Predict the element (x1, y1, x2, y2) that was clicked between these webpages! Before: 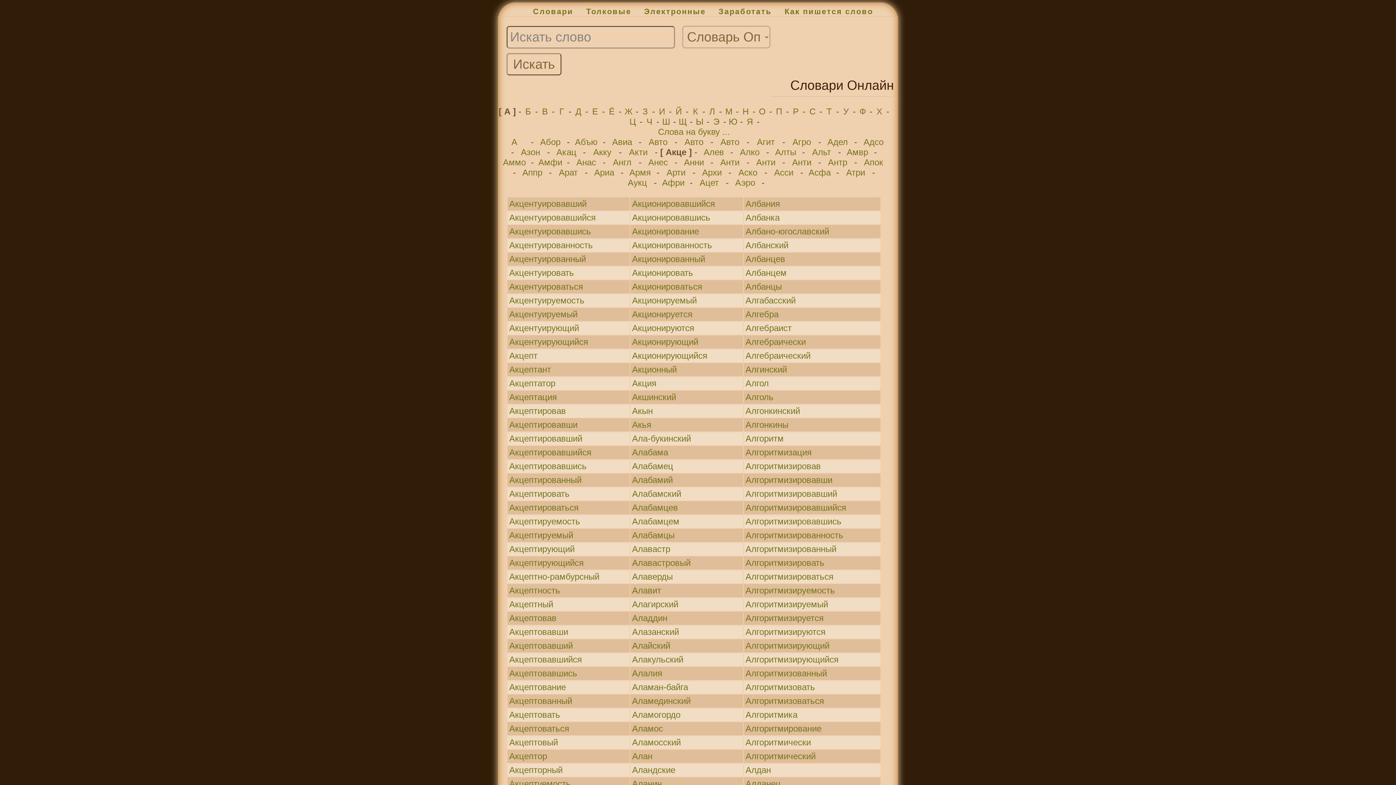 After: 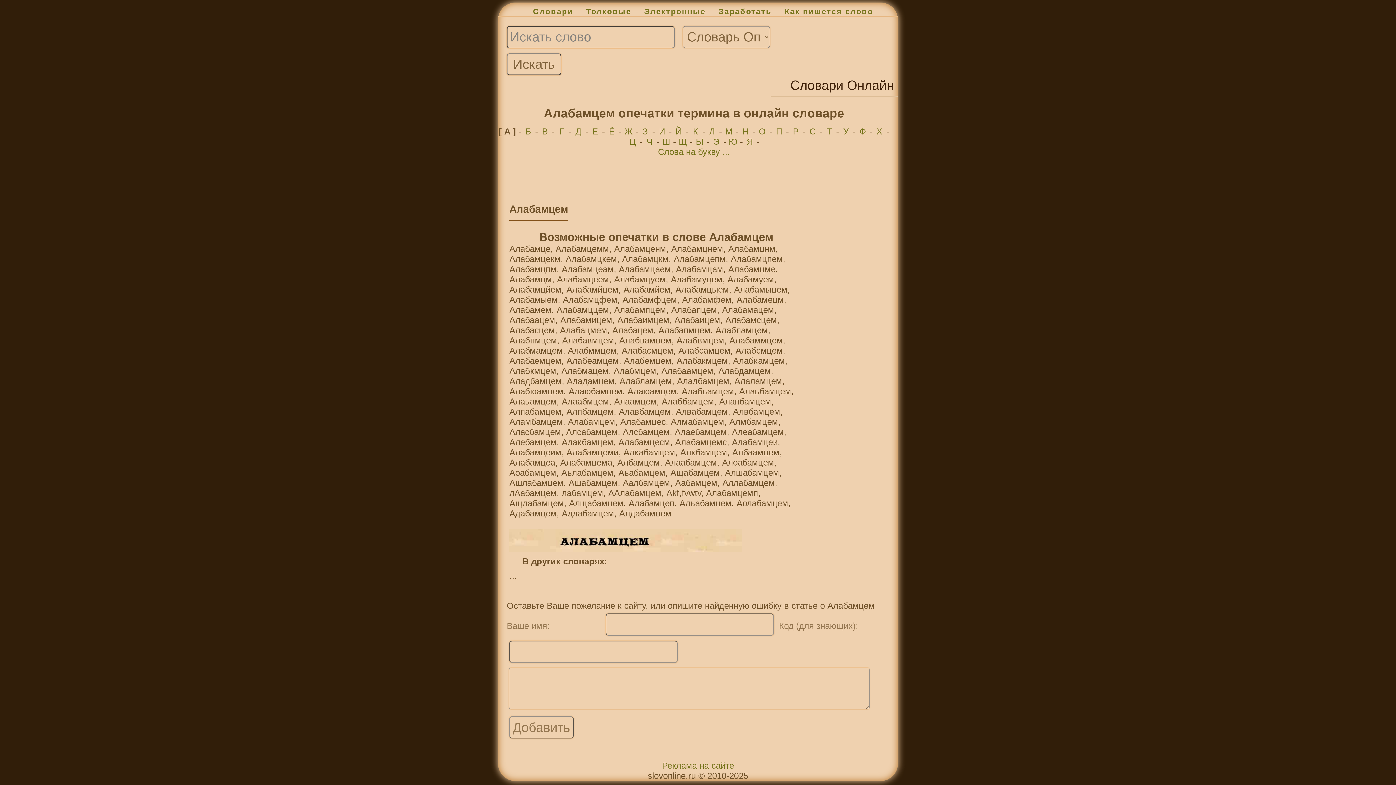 Action: label: Алабамцем bbox: (632, 516, 679, 526)